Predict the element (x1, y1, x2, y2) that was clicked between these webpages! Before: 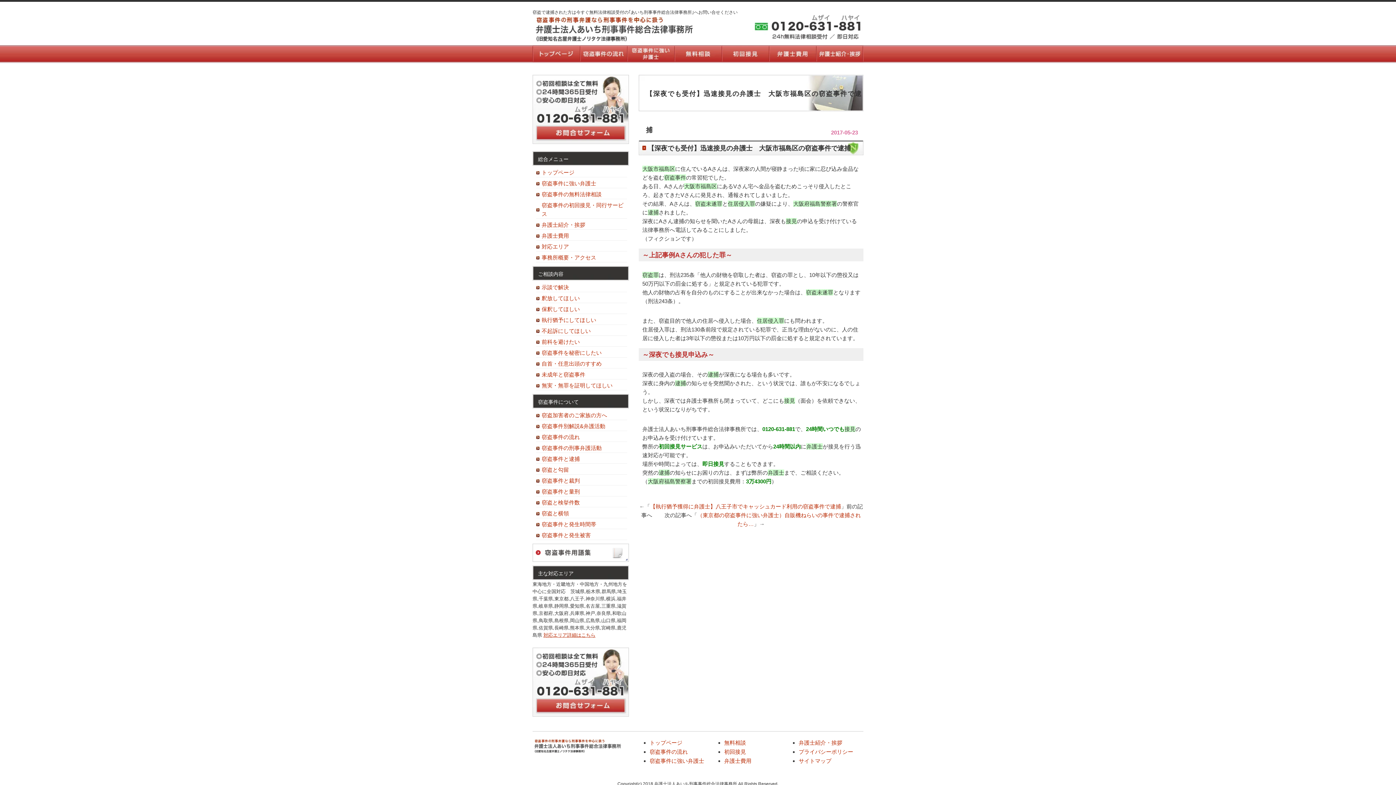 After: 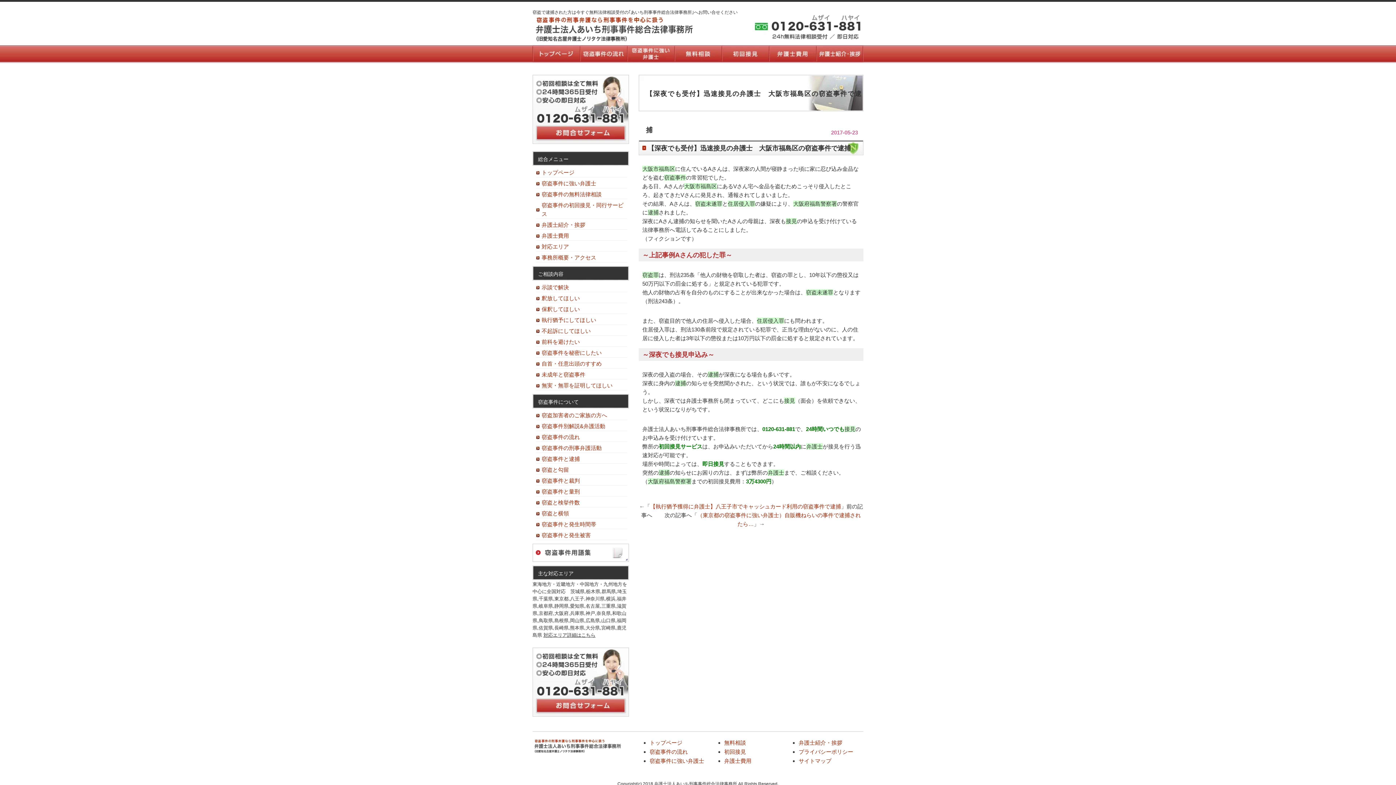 Action: label: 対応エリア詳細はこちら bbox: (543, 632, 595, 638)